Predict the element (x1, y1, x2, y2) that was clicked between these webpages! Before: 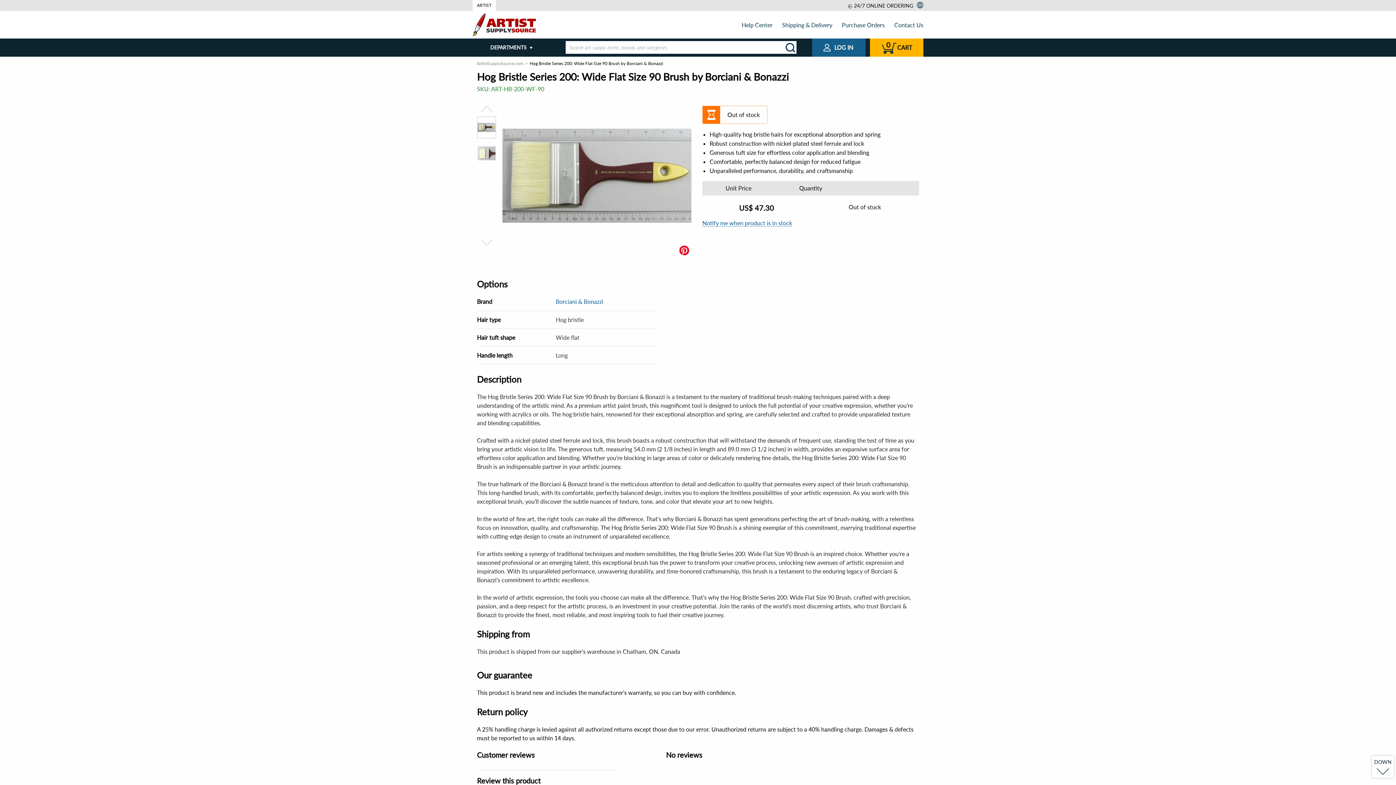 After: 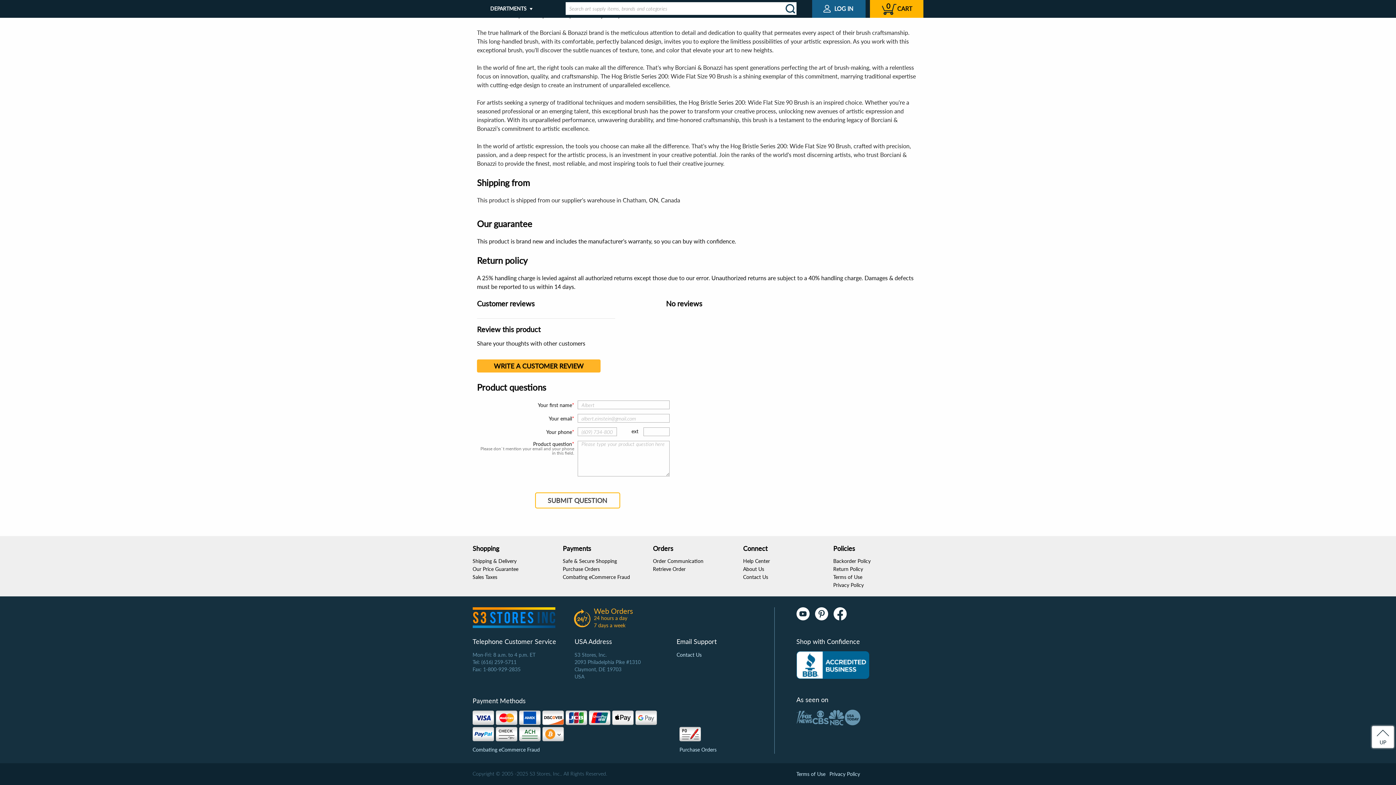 Action: label: DOWN bbox: (1372, 756, 1394, 778)